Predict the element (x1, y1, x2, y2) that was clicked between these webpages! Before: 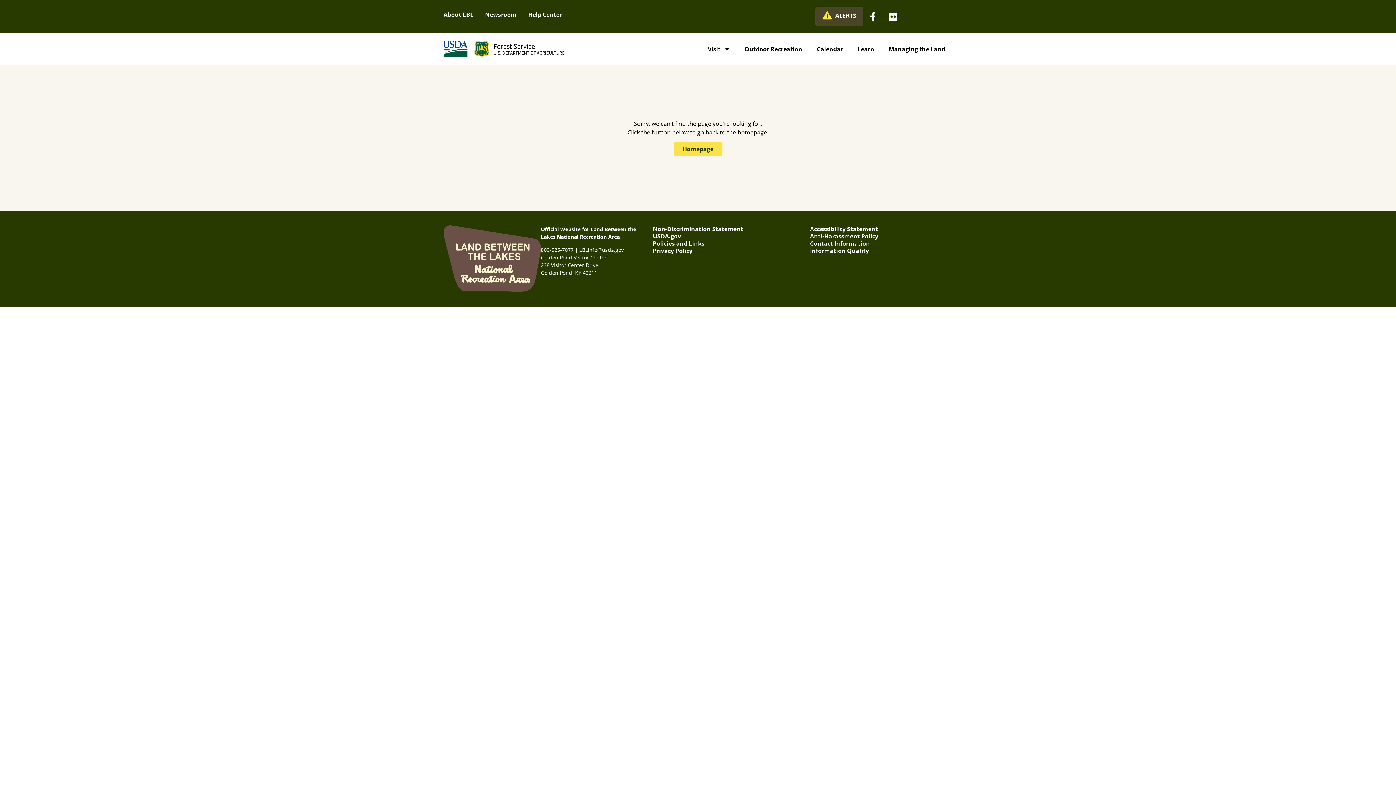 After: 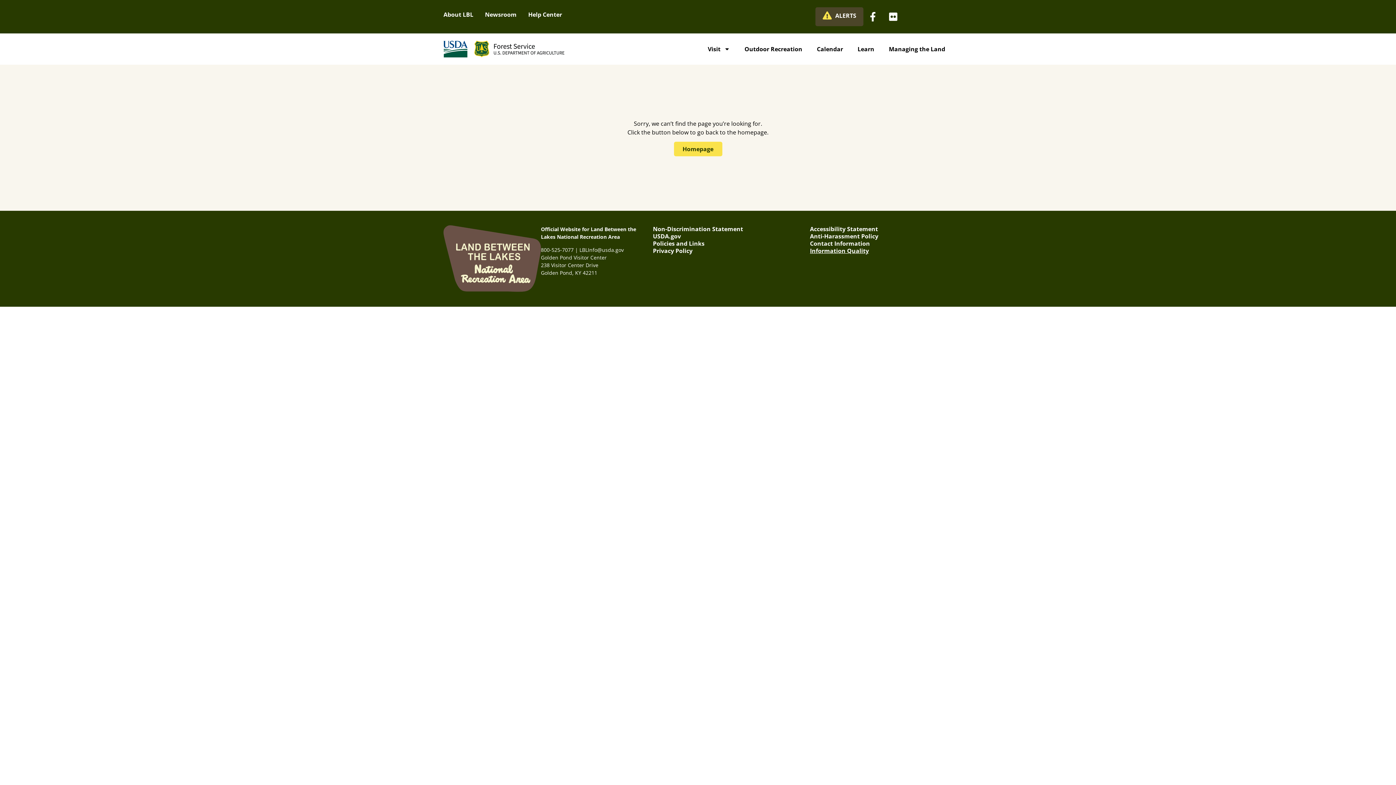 Action: bbox: (810, 247, 869, 255) label: Information Quality